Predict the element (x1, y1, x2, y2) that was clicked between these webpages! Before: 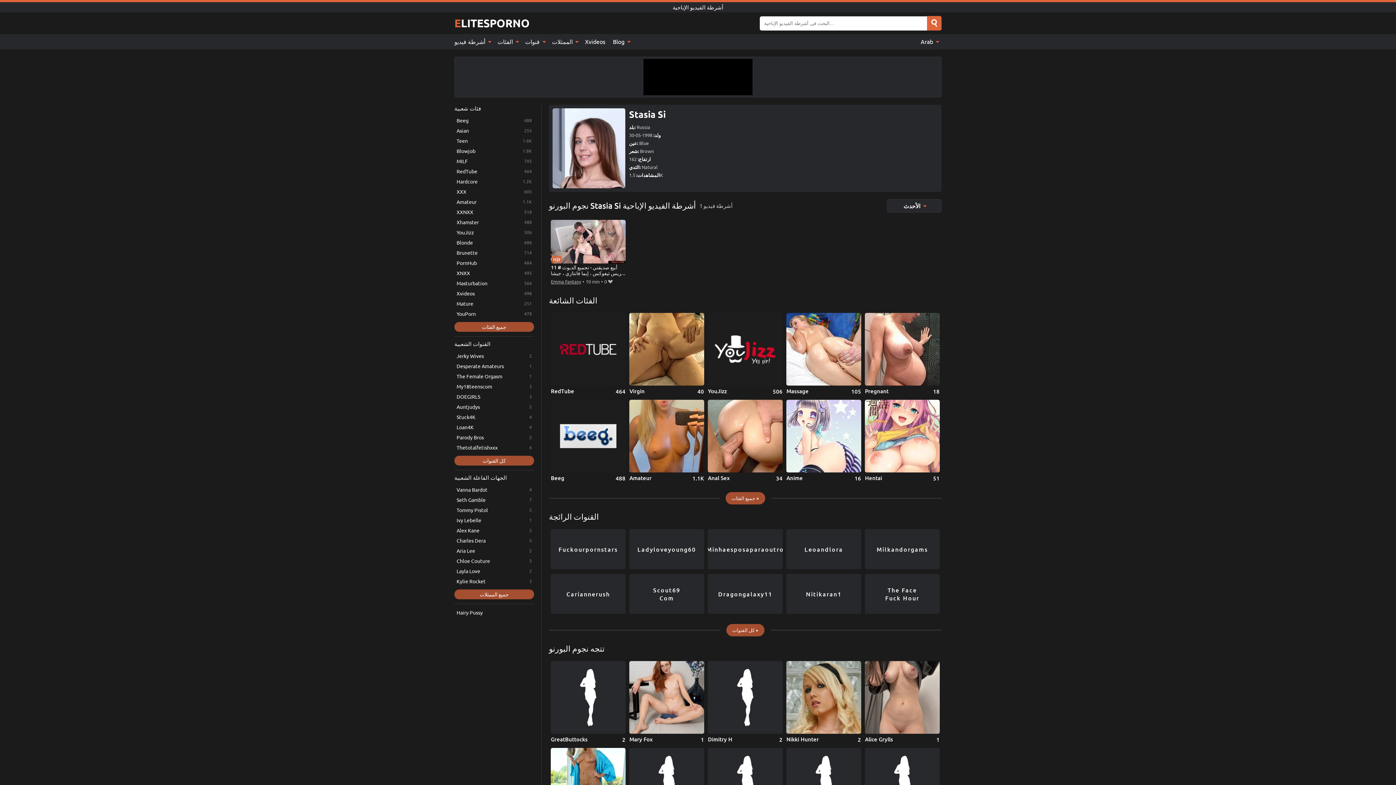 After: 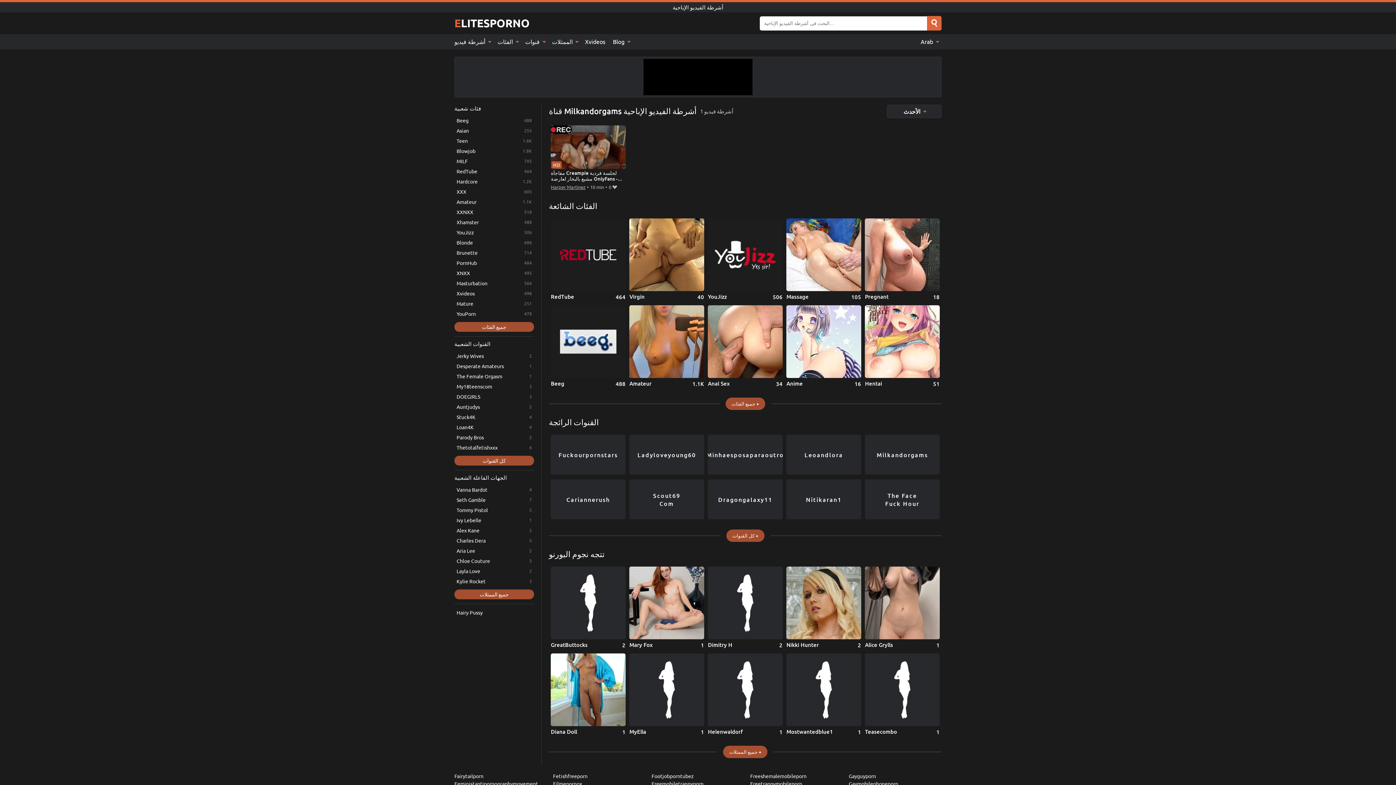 Action: label: Milkandorgams bbox: (865, 529, 939, 569)